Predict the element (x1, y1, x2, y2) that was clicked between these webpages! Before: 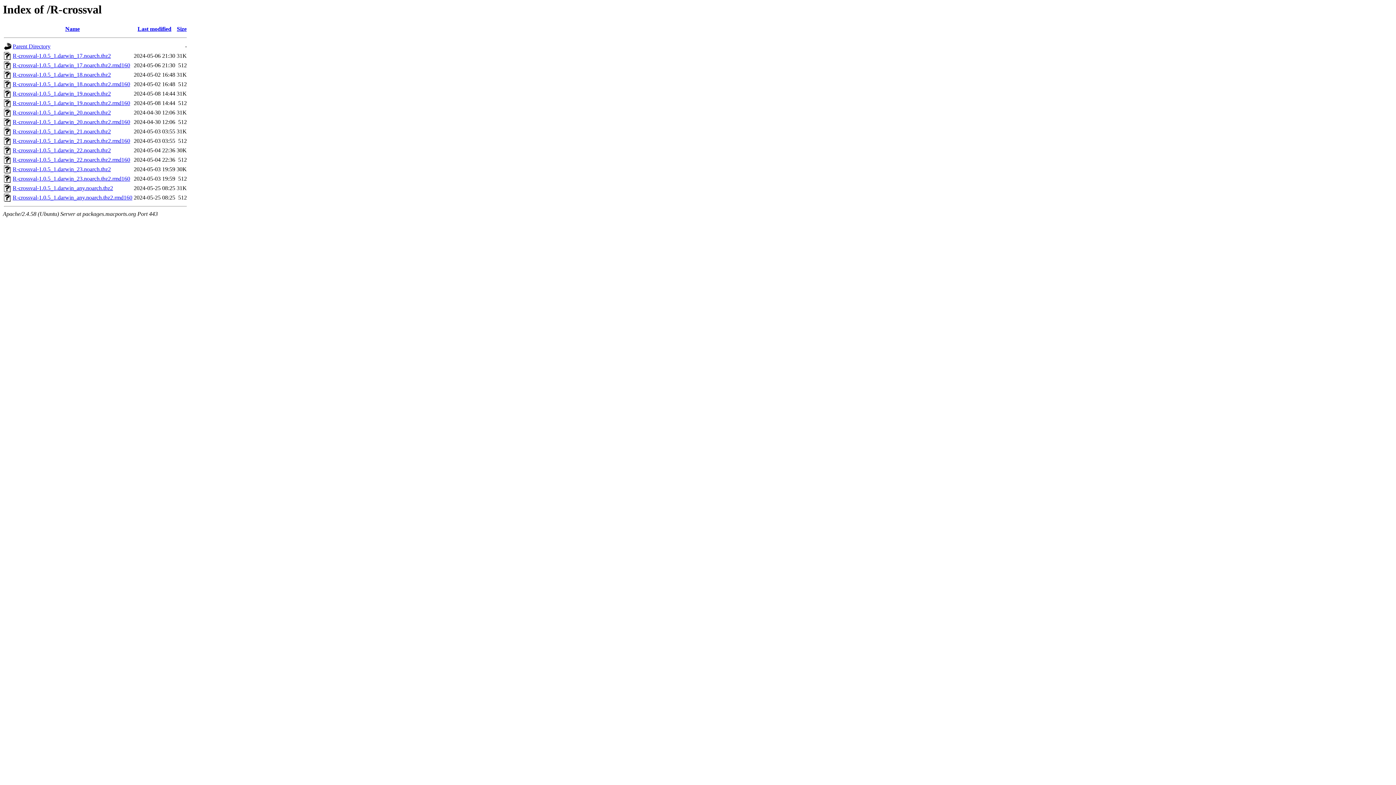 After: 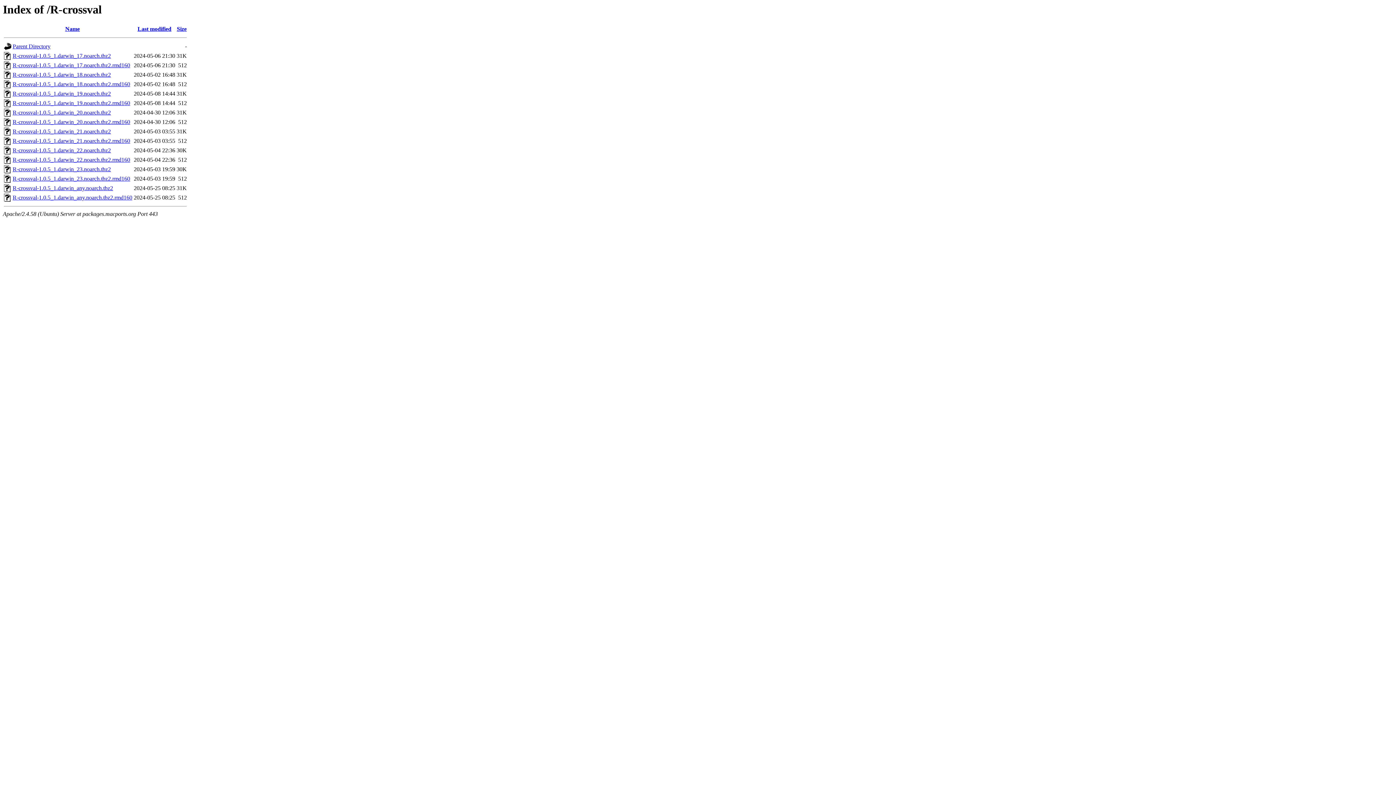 Action: bbox: (4, 73, 11, 80)